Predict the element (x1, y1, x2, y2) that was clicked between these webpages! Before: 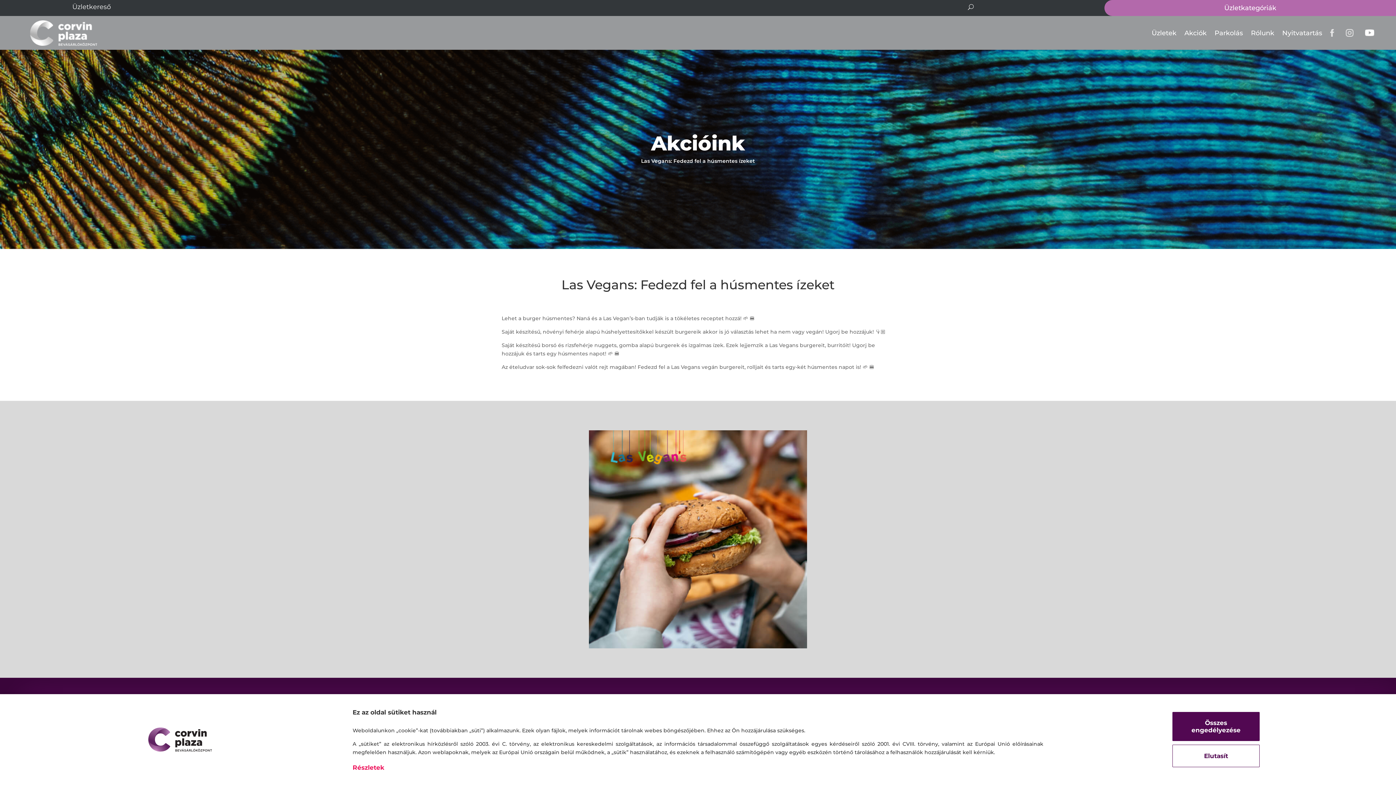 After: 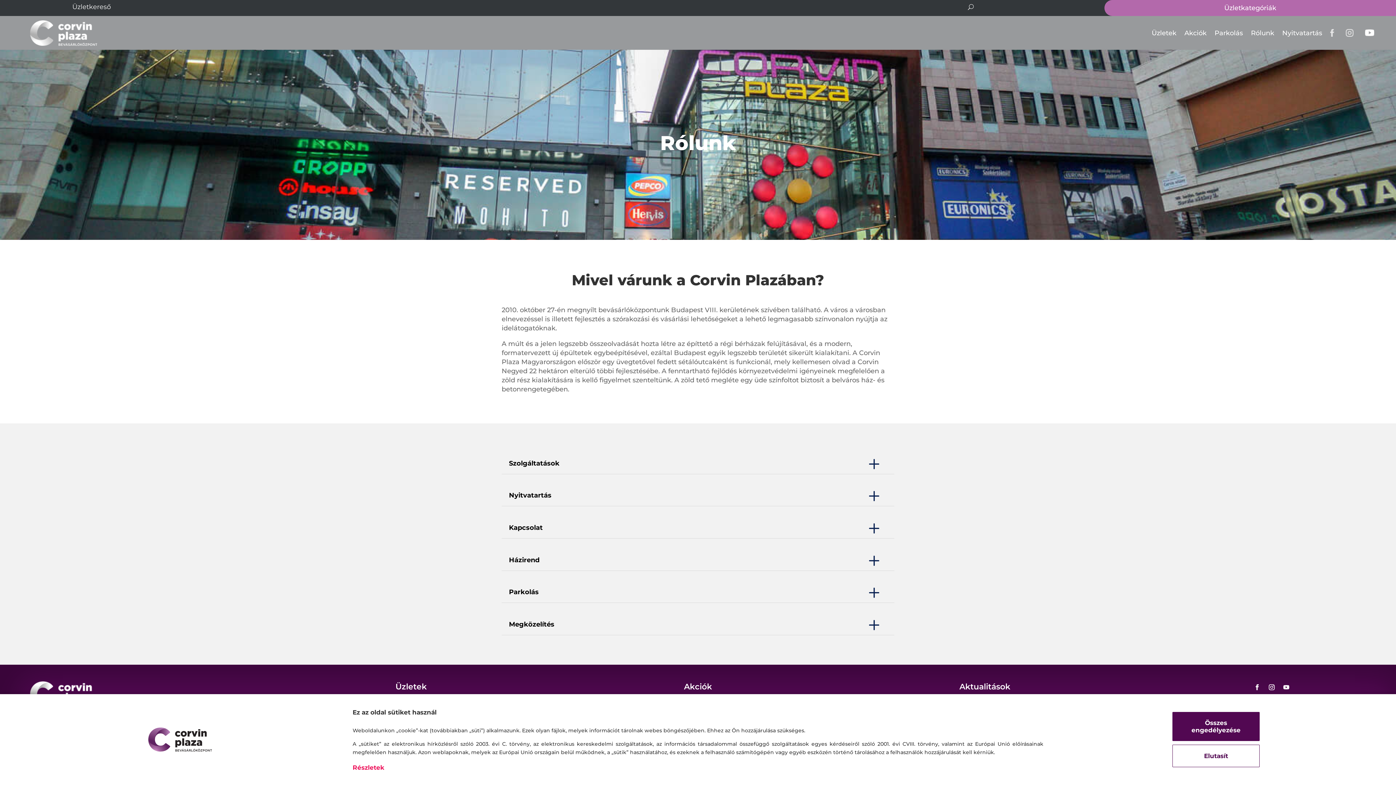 Action: bbox: (1251, 17, 1274, 48) label: Rólunk